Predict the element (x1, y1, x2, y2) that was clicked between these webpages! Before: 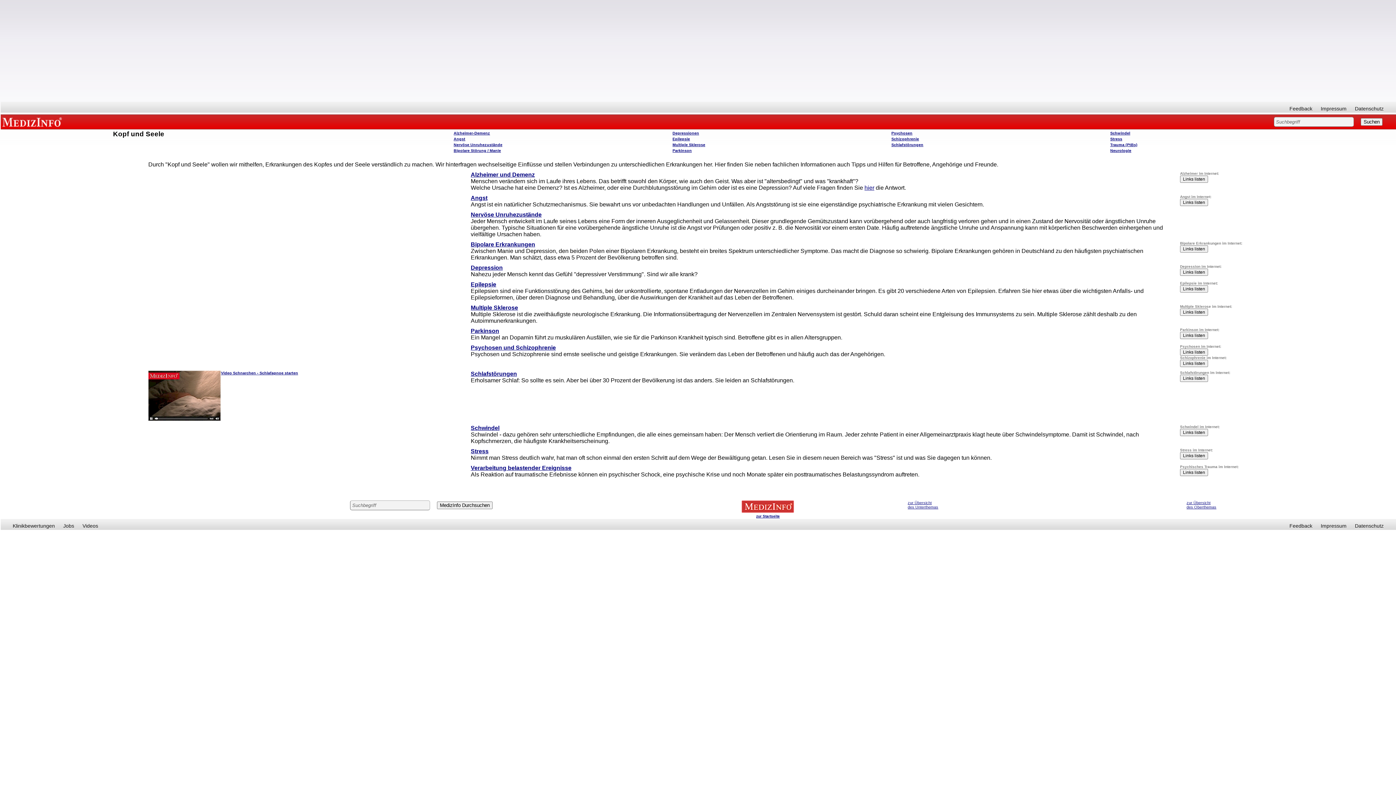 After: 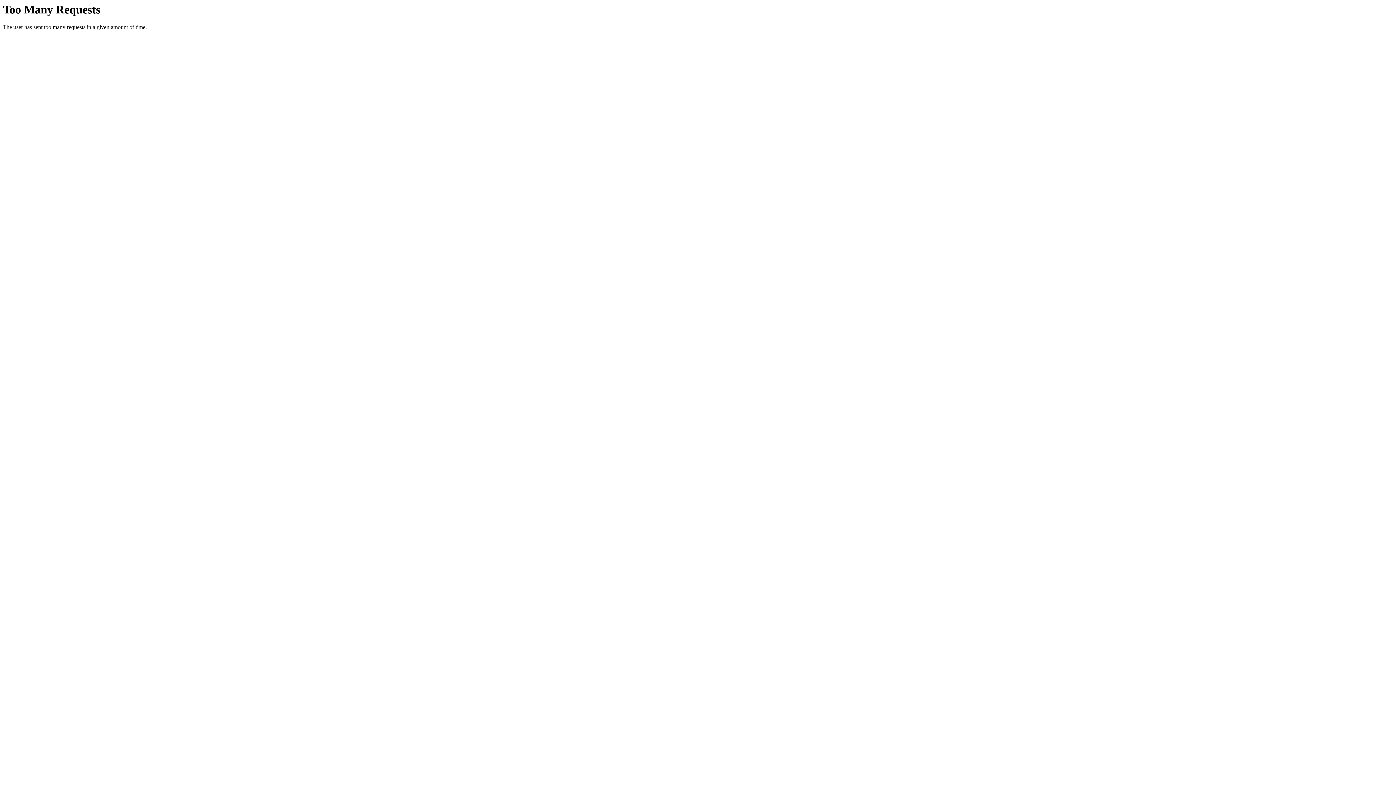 Action: bbox: (63, 523, 74, 529) label: Jobs